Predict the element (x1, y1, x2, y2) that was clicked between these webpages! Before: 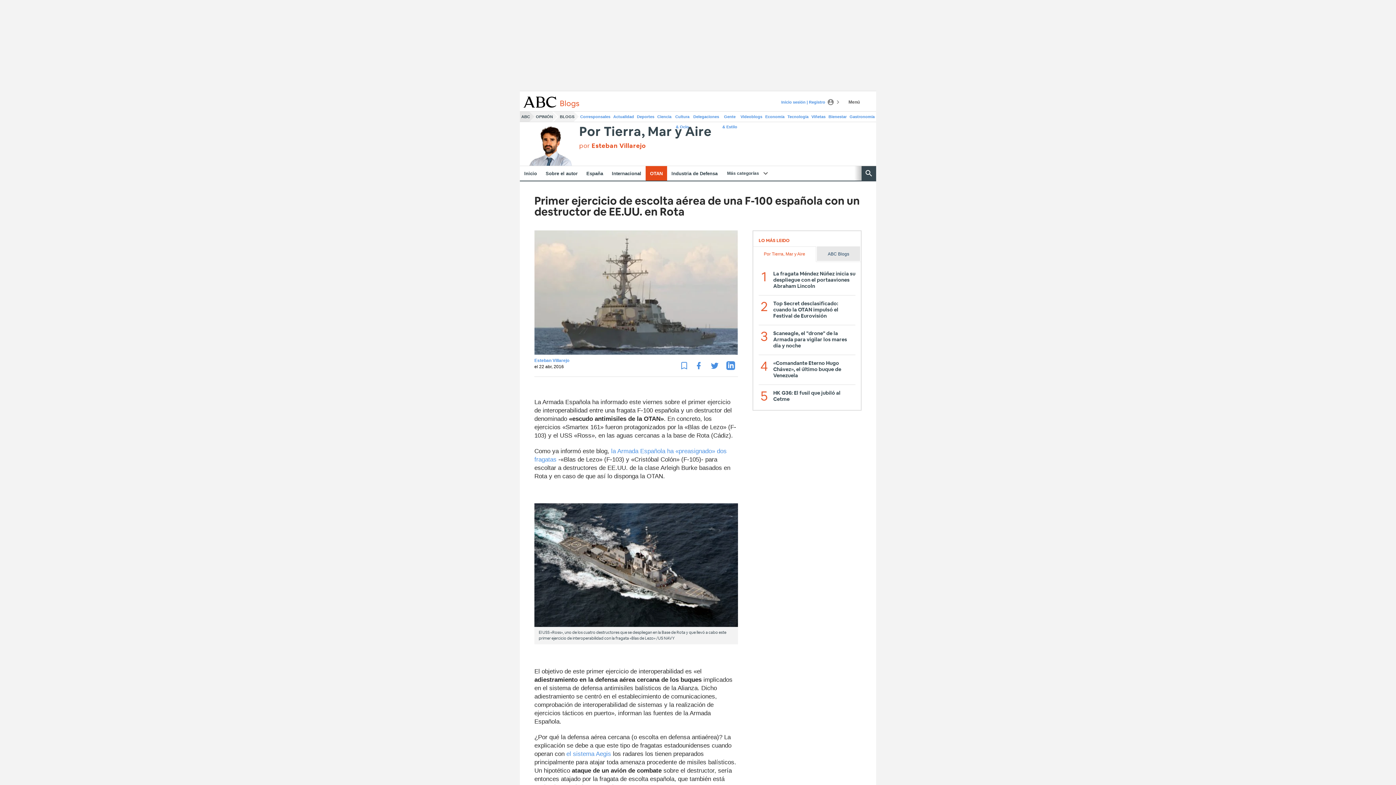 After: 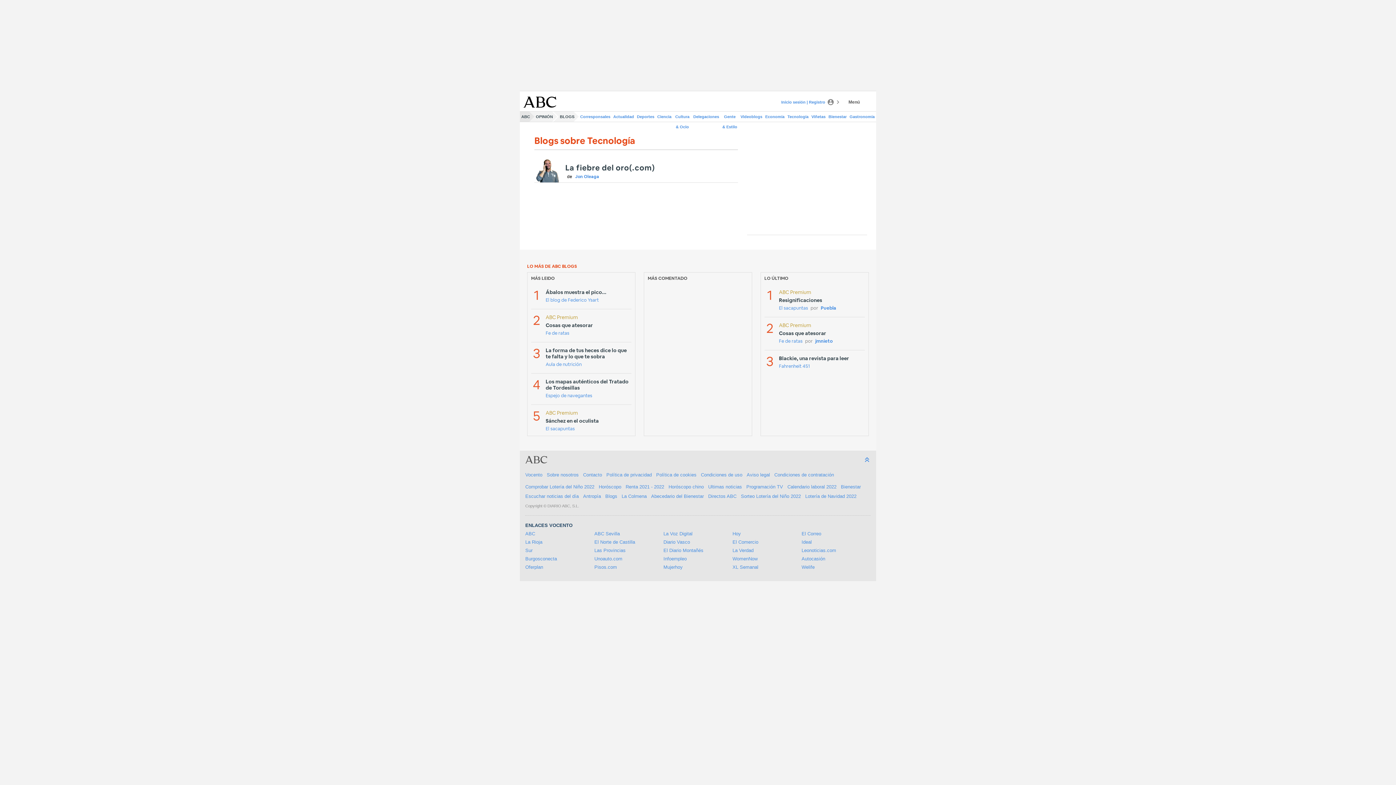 Action: label: Tecnología bbox: (786, 111, 810, 121)